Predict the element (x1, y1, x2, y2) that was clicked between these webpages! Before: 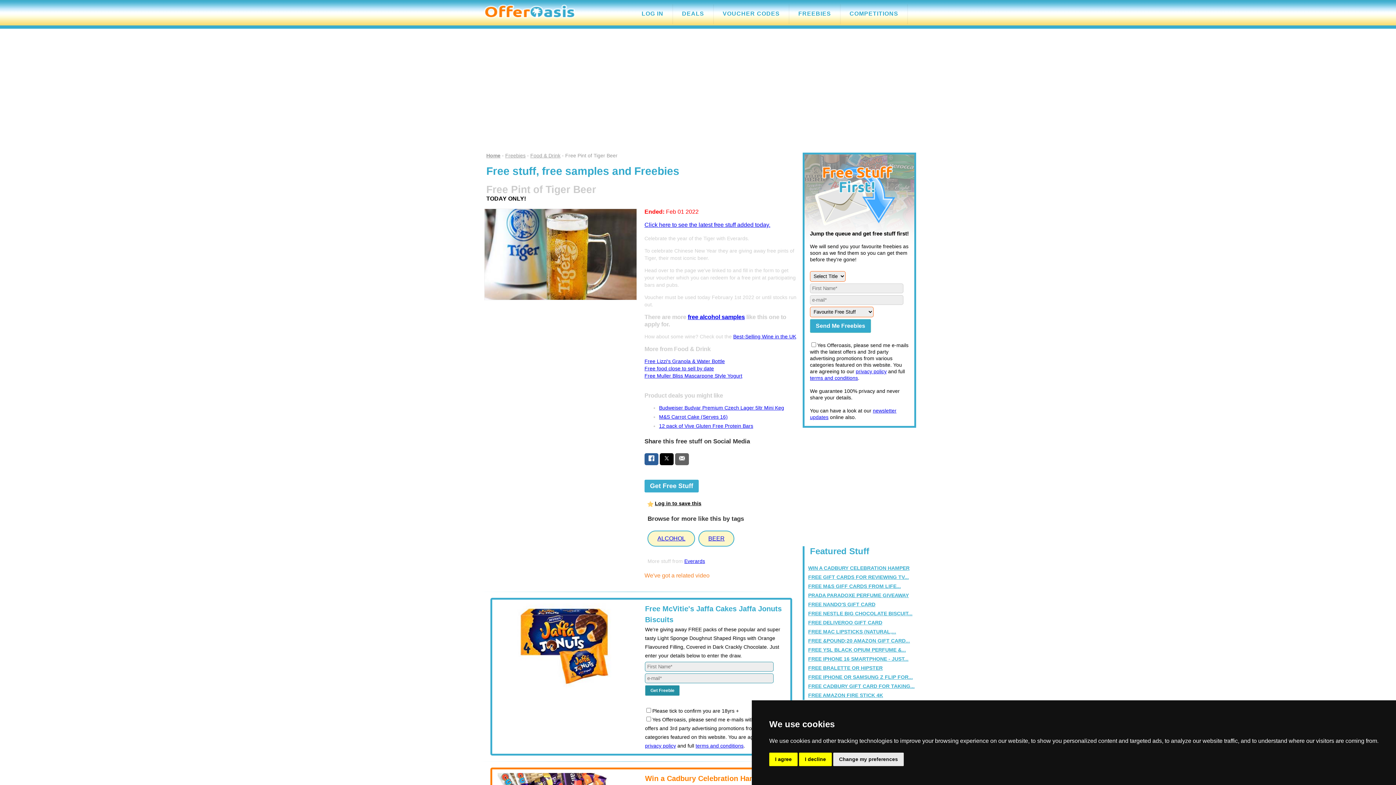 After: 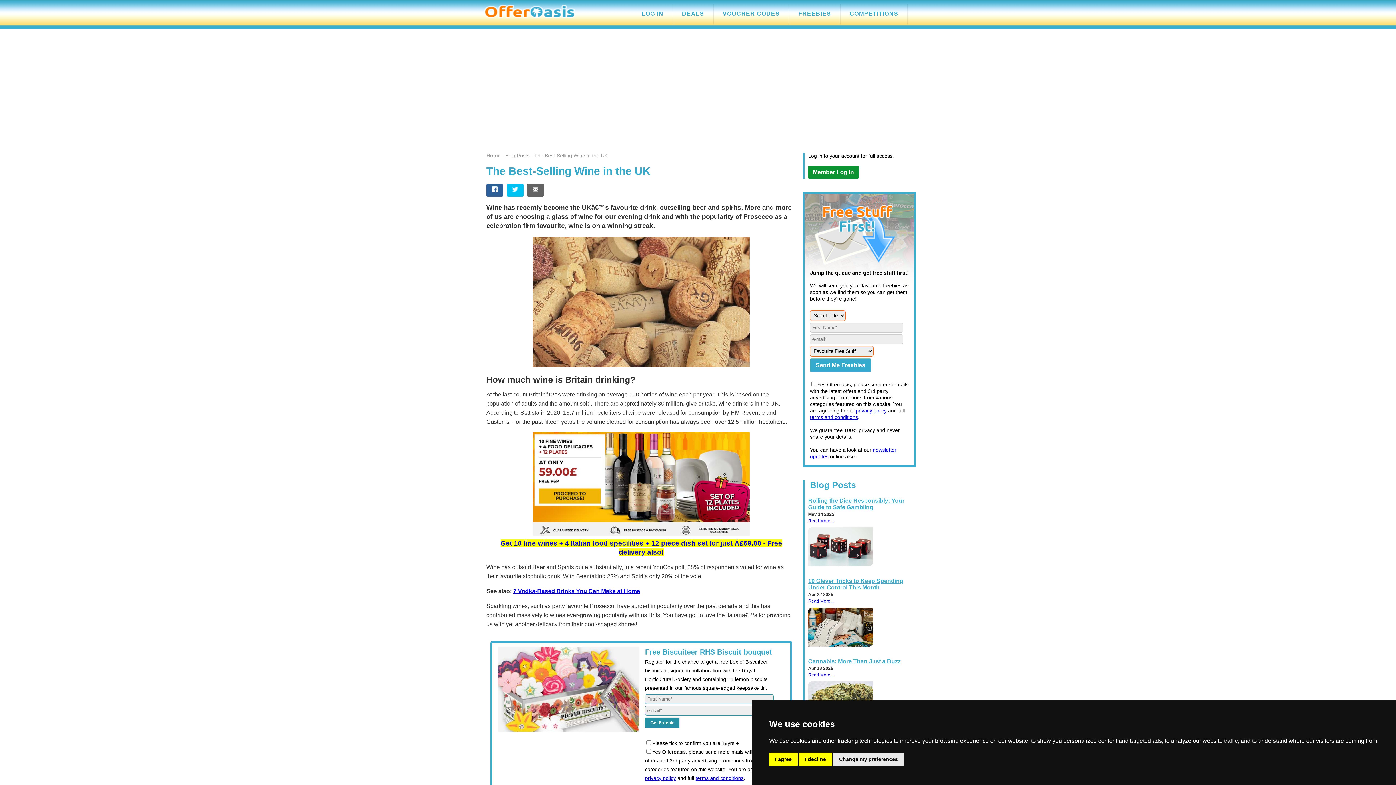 Action: bbox: (733, 333, 796, 339) label: Best-Selling Wine in the UK